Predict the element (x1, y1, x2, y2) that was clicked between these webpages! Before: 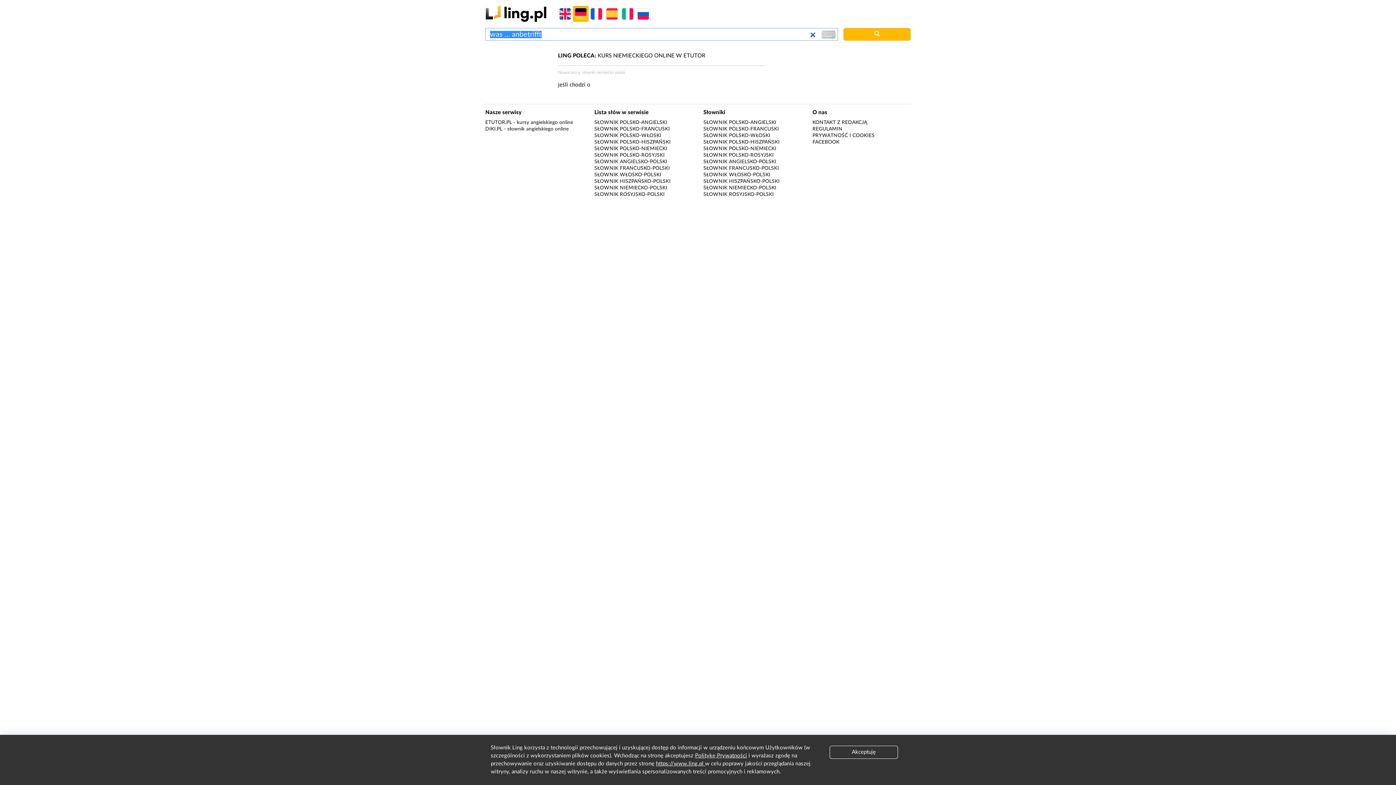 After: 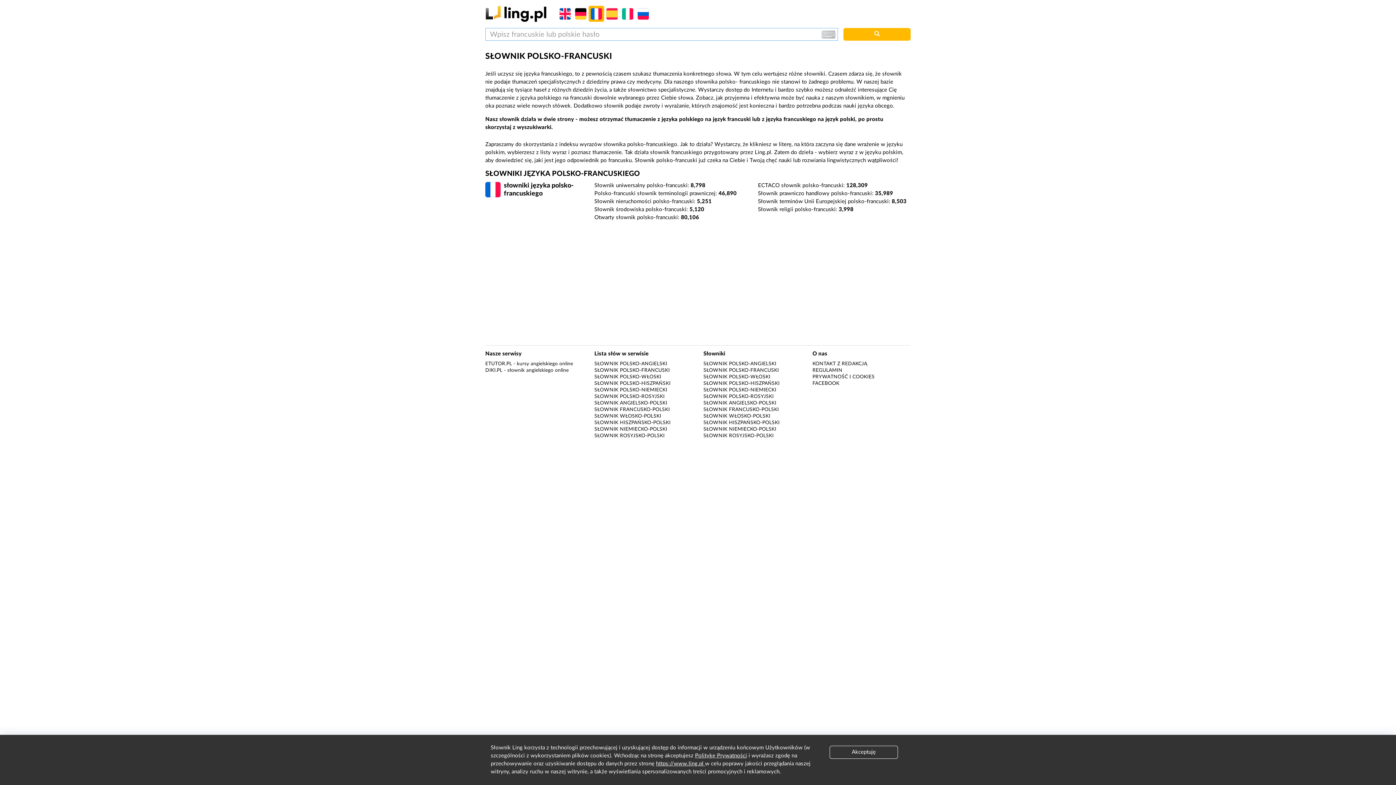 Action: label: SŁOWNIK POLSKO-FRANCUSKI bbox: (703, 126, 779, 131)